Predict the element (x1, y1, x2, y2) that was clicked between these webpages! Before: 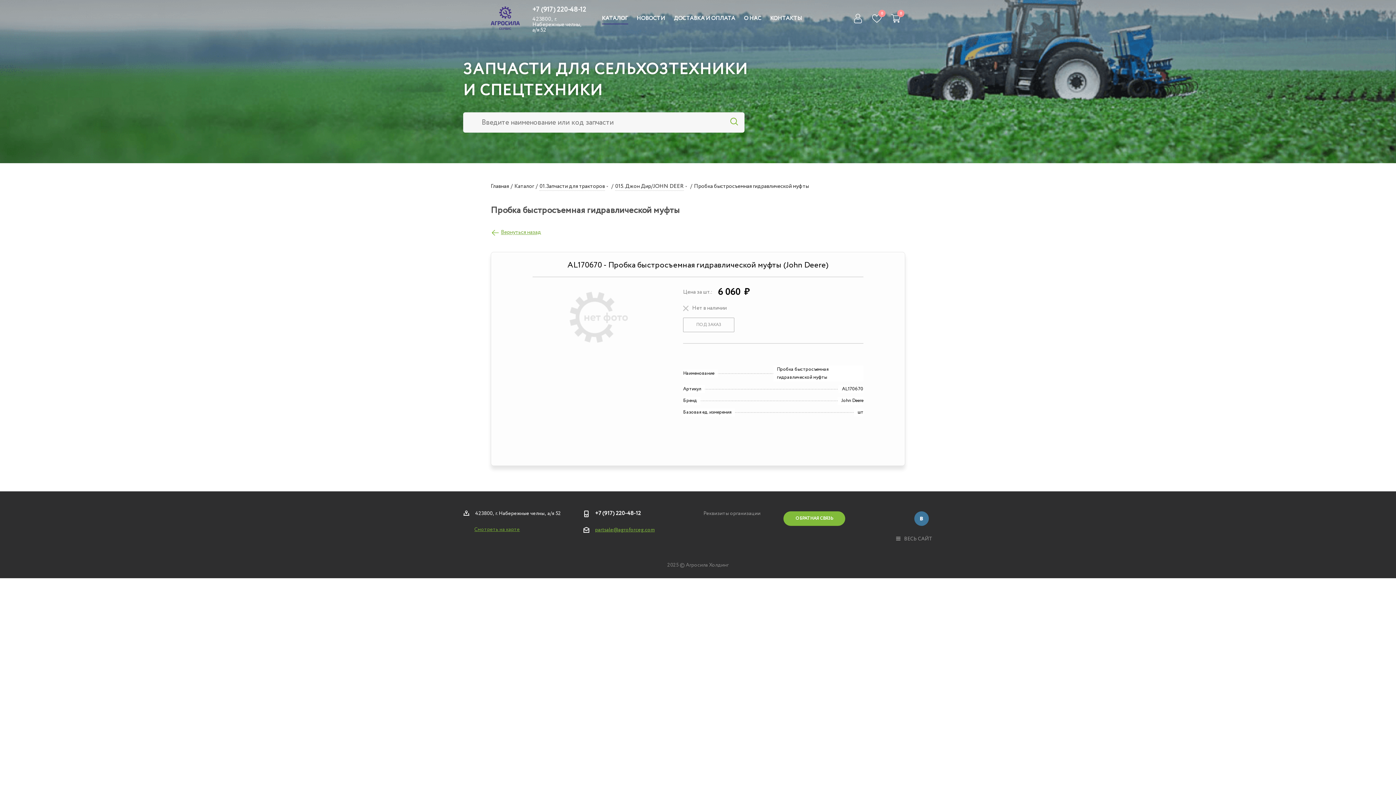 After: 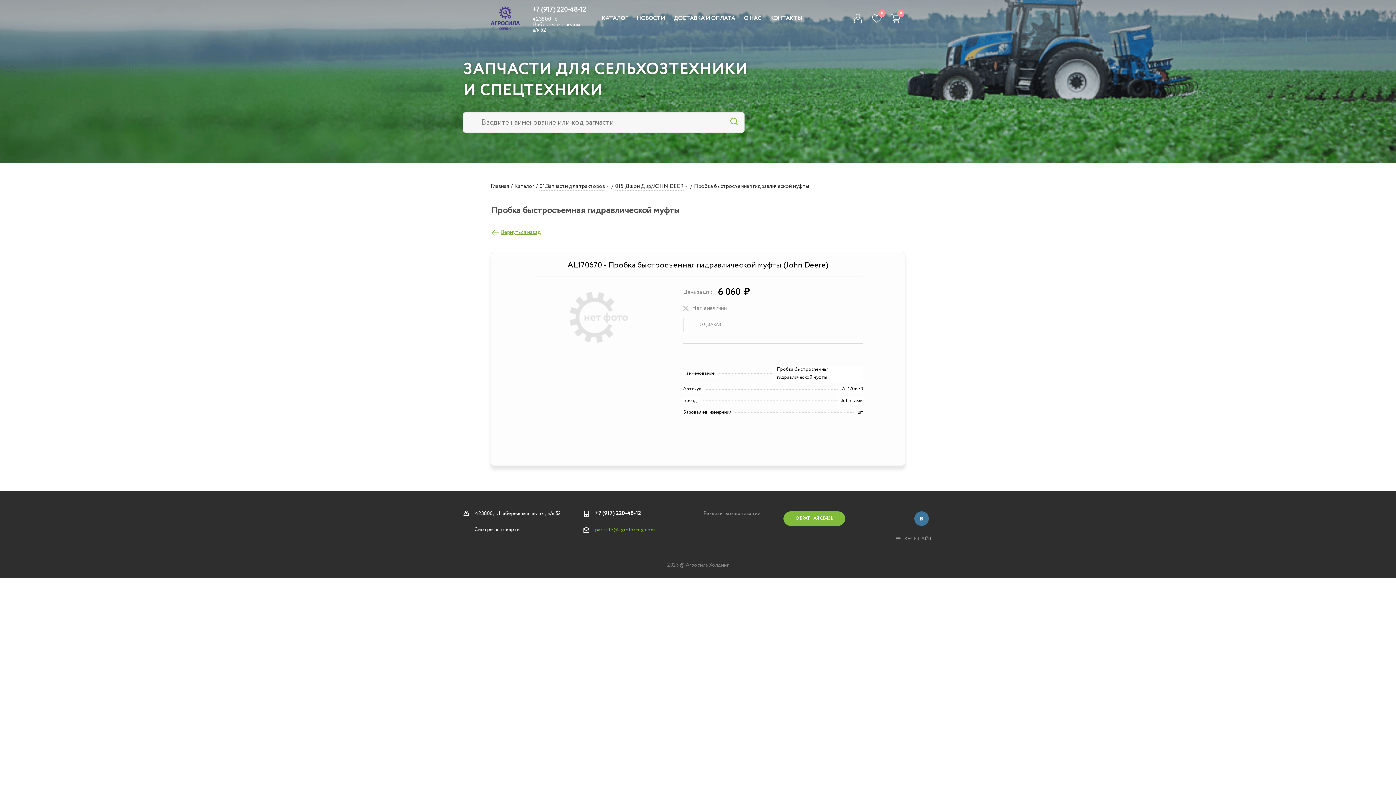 Action: bbox: (463, 526, 520, 533) label: Смотреть на карте